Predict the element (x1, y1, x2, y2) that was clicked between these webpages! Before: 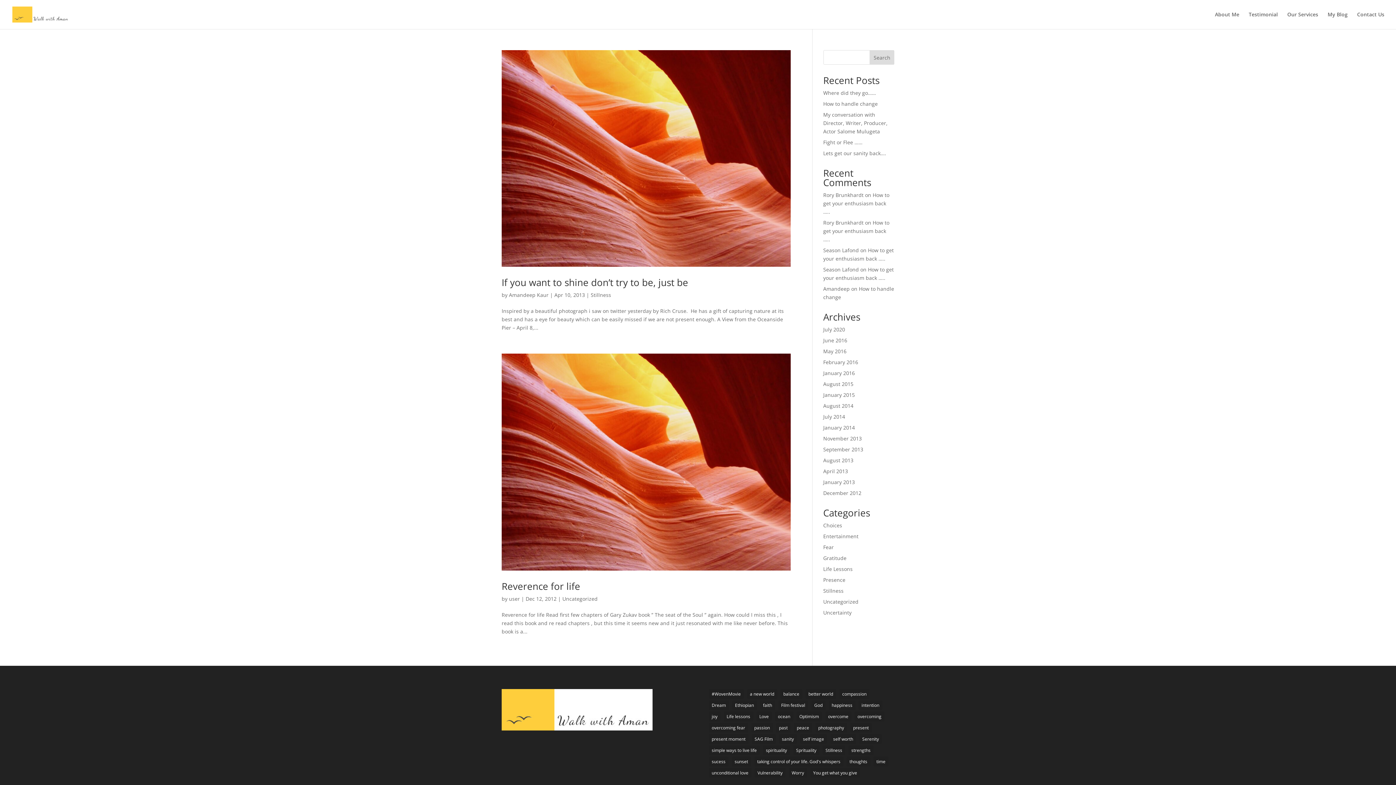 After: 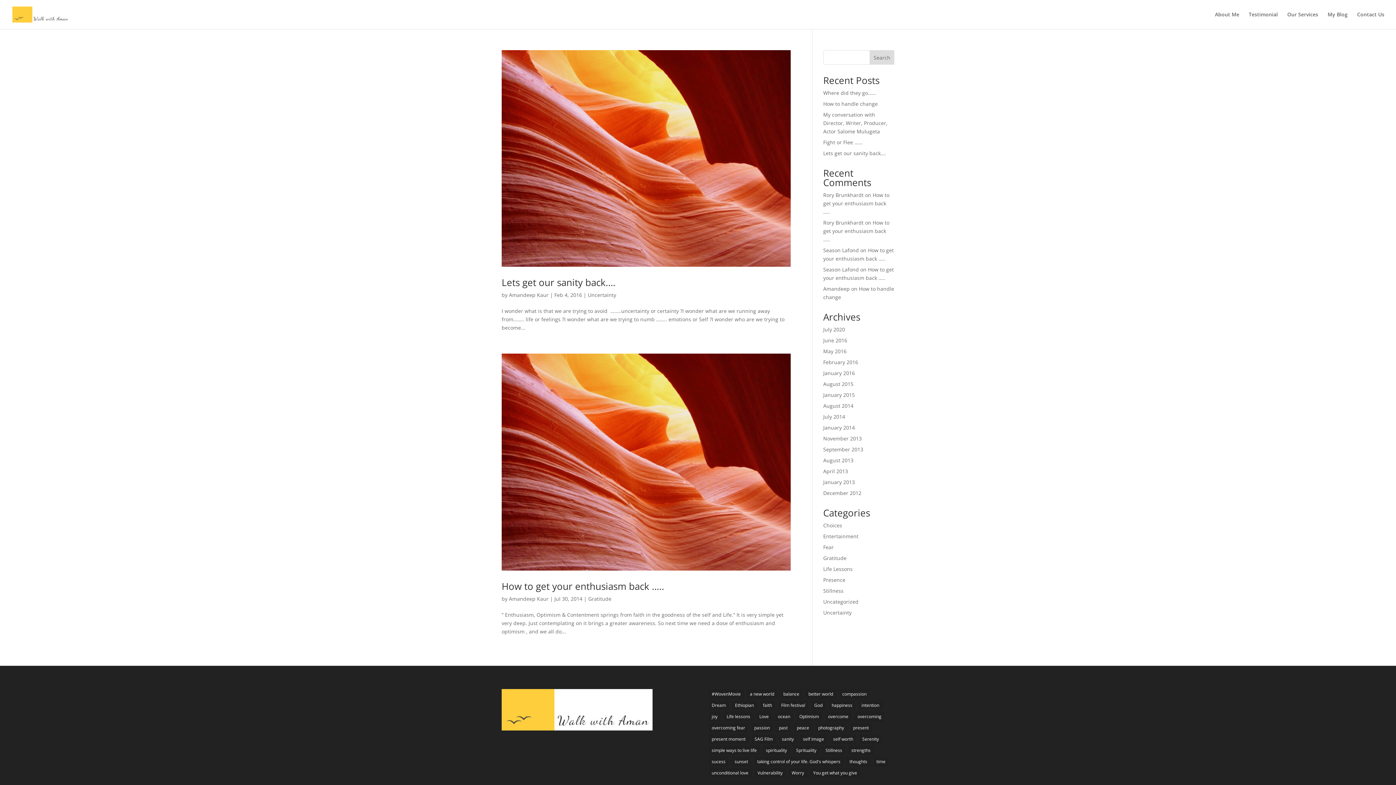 Action: bbox: (859, 734, 882, 744) label: Serenity (2 items)